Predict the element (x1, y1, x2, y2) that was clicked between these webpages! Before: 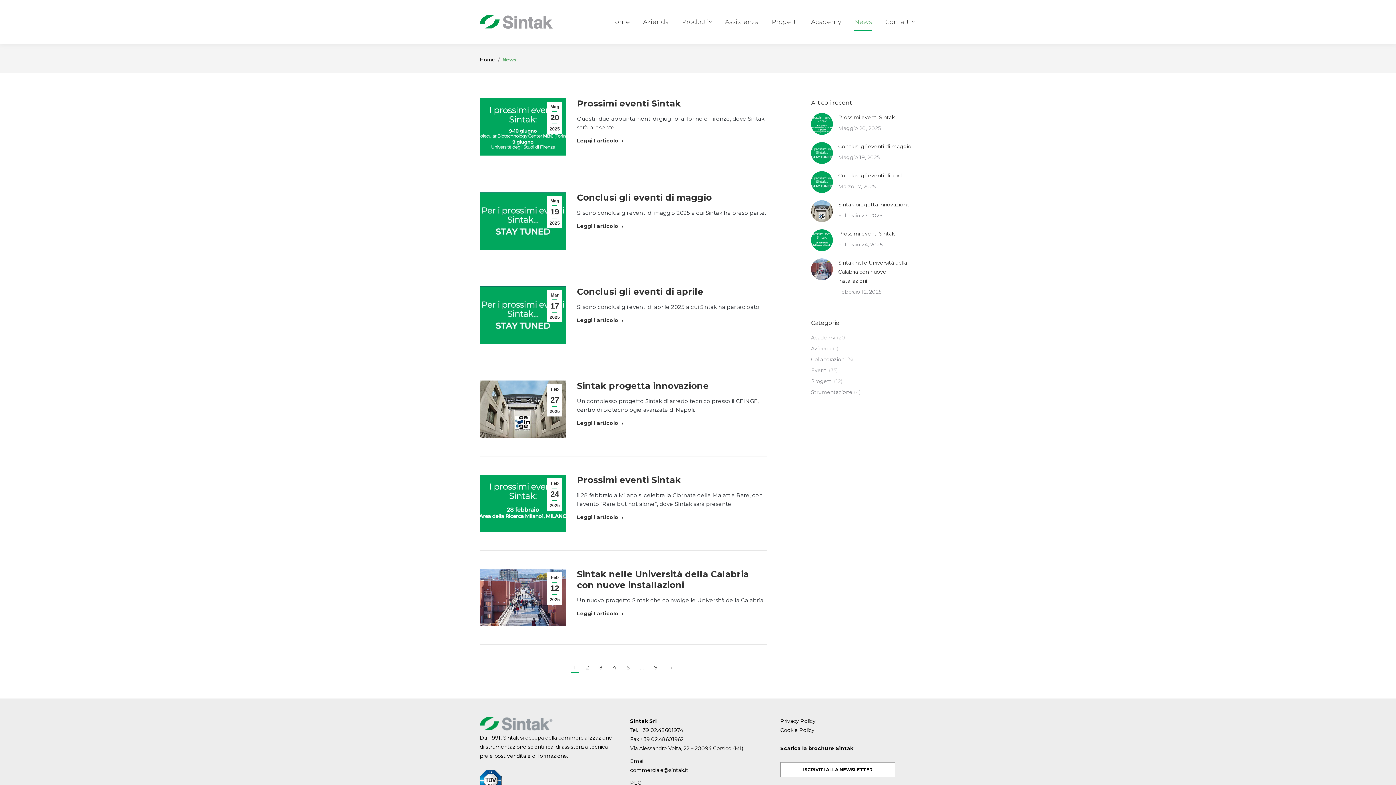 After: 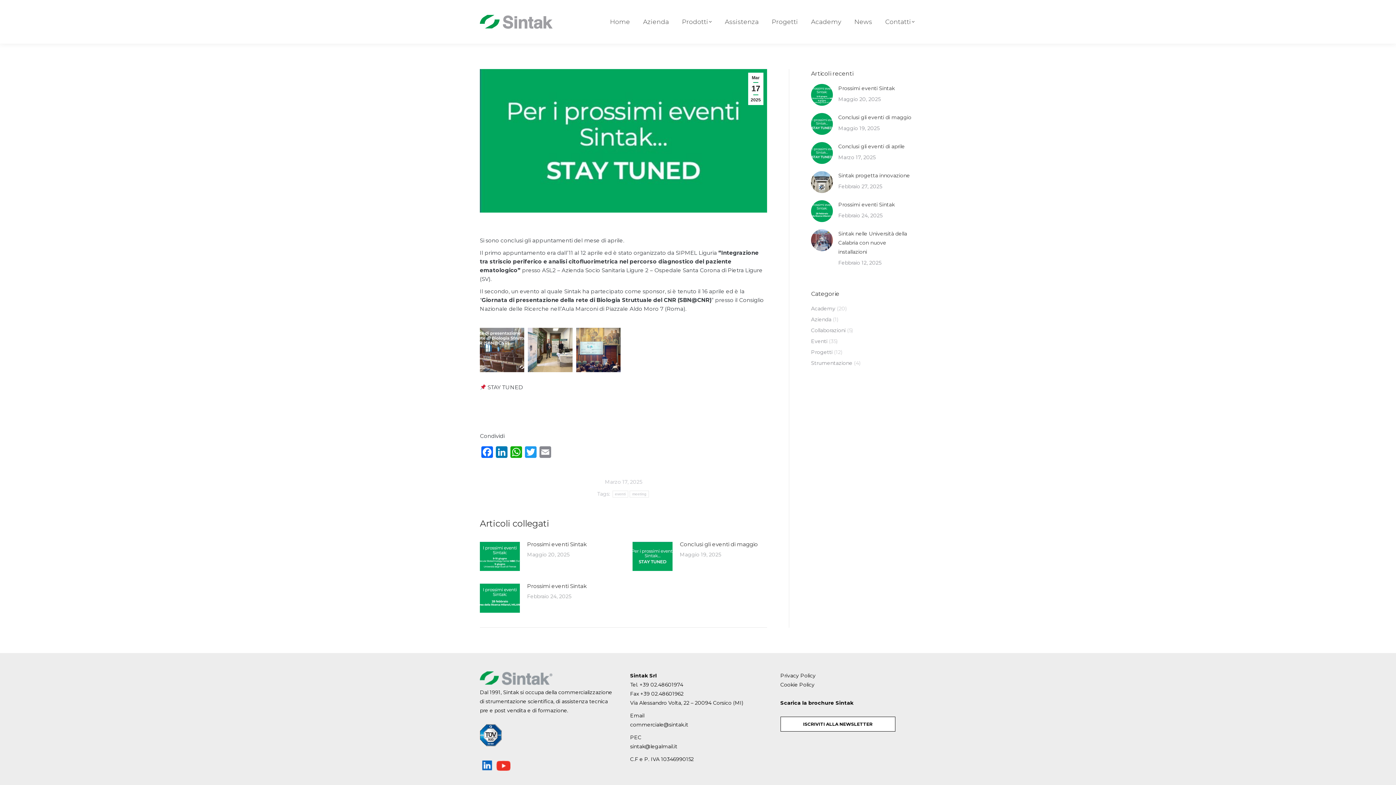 Action: bbox: (838, 171, 905, 180) label: Conclusi gli eventi di aprile